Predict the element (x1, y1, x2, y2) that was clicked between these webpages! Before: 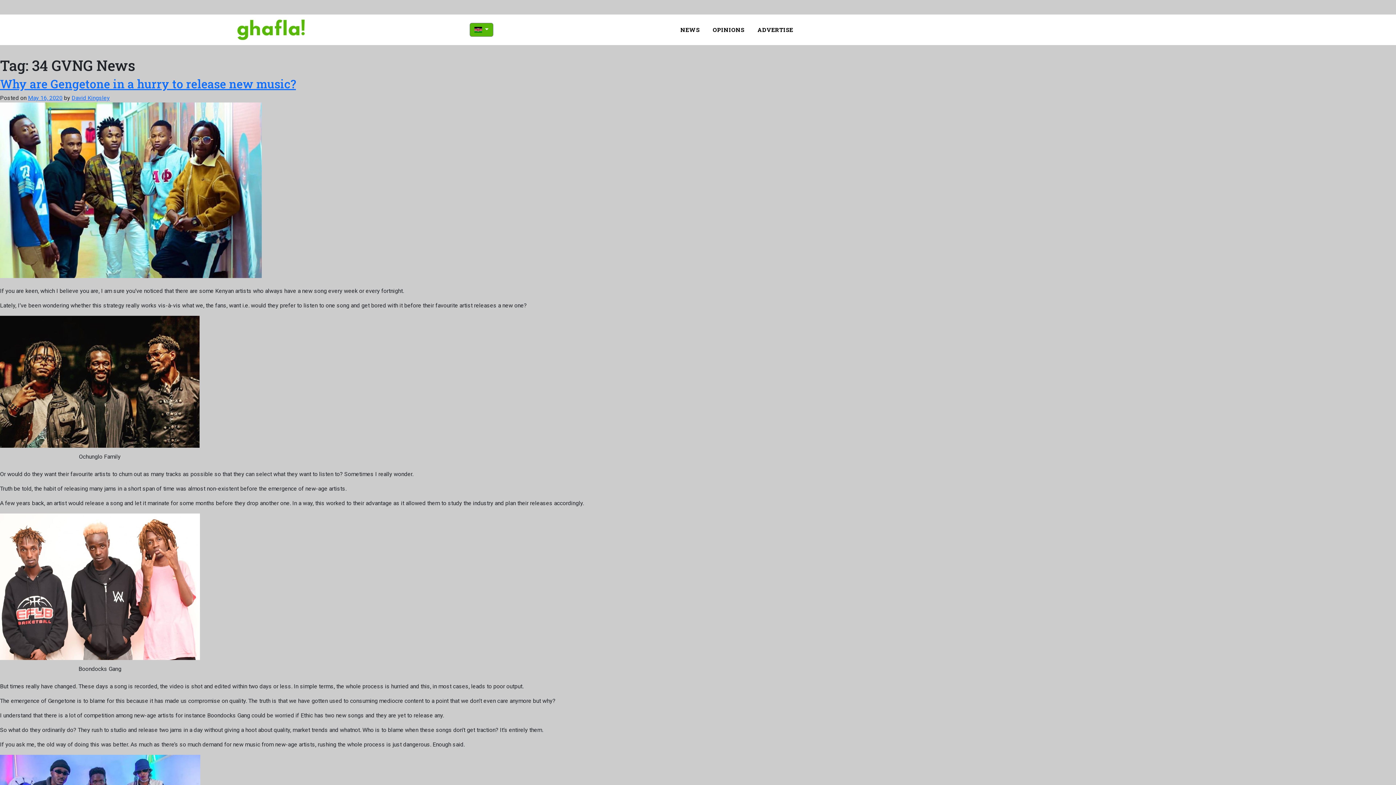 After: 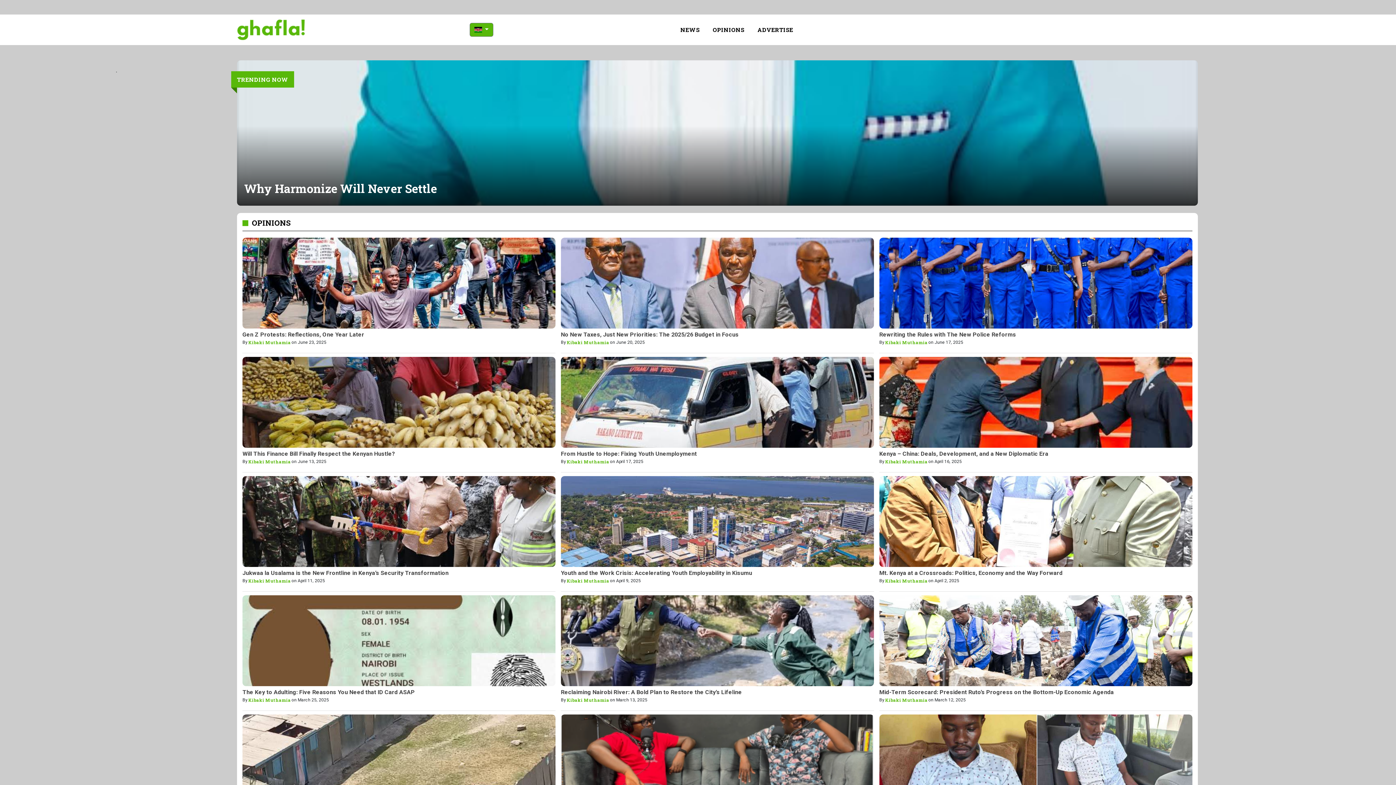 Action: label: OPINIONS bbox: (710, 22, 747, 37)